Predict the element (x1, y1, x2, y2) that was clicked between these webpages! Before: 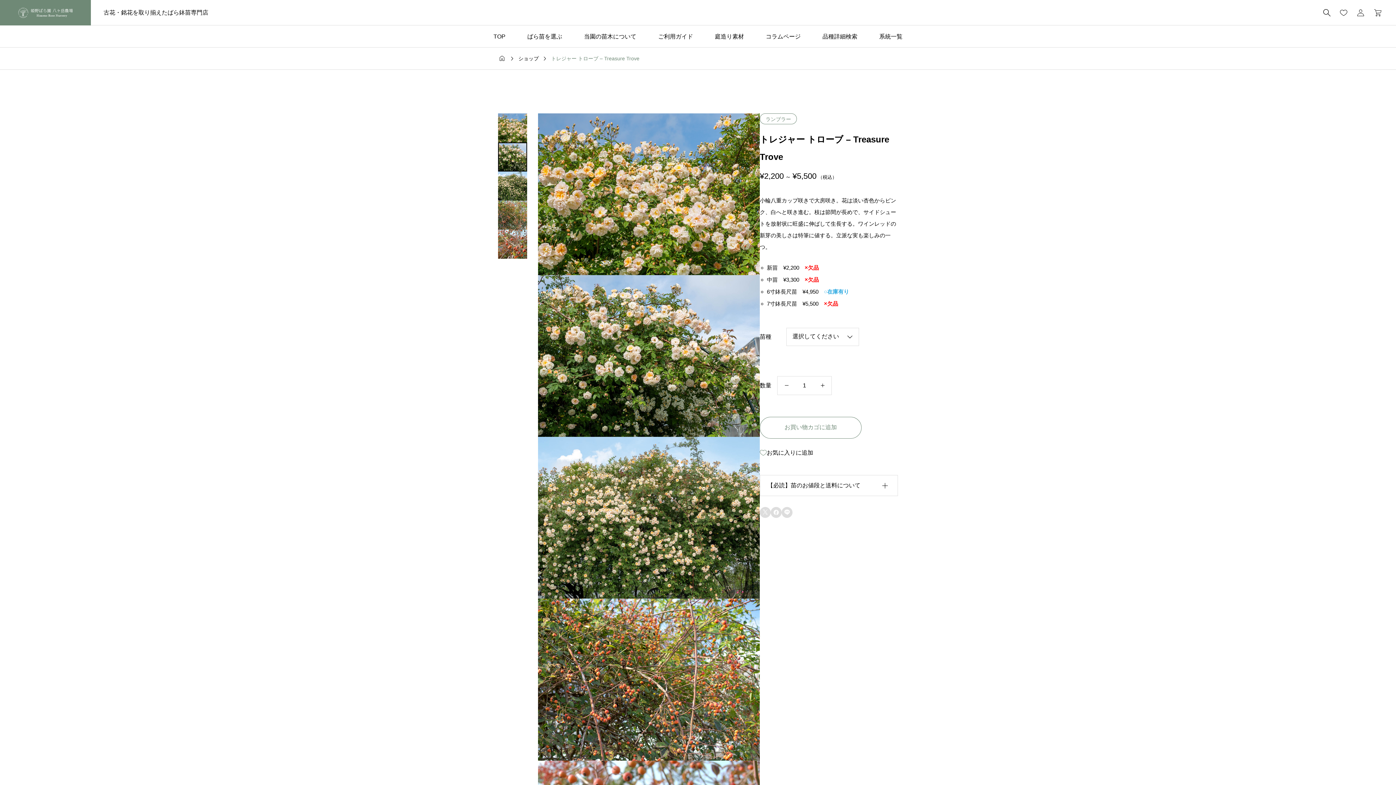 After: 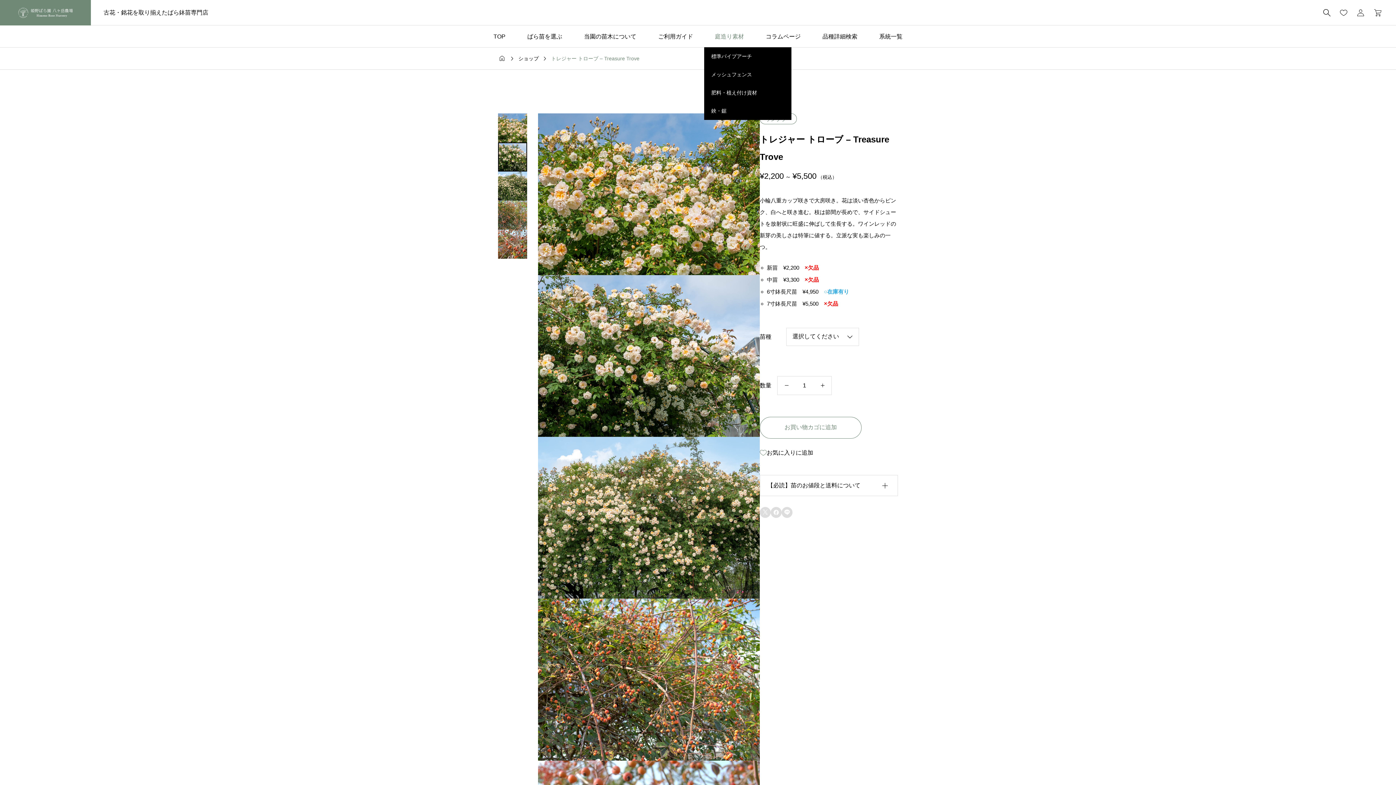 Action: label: 庭造り素材 bbox: (704, 25, 755, 47)